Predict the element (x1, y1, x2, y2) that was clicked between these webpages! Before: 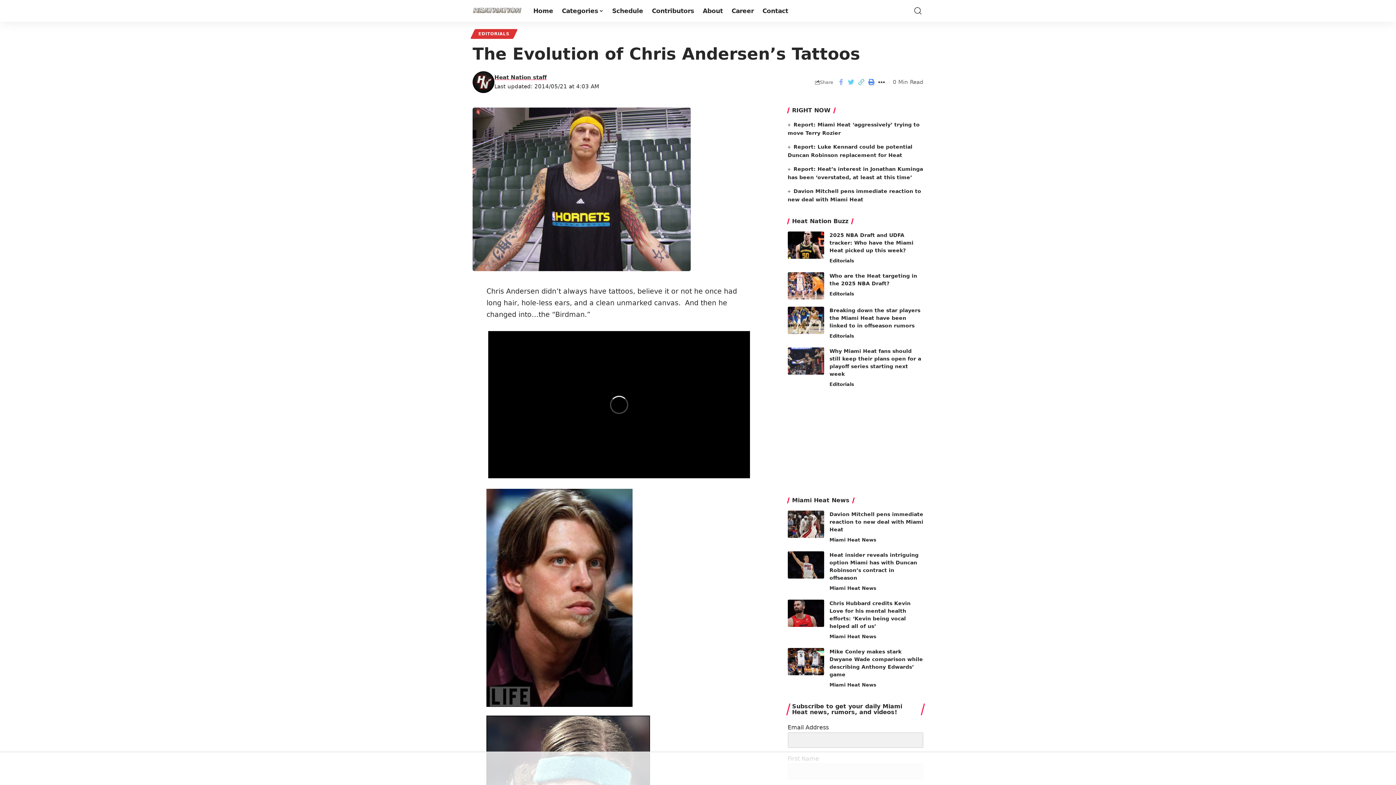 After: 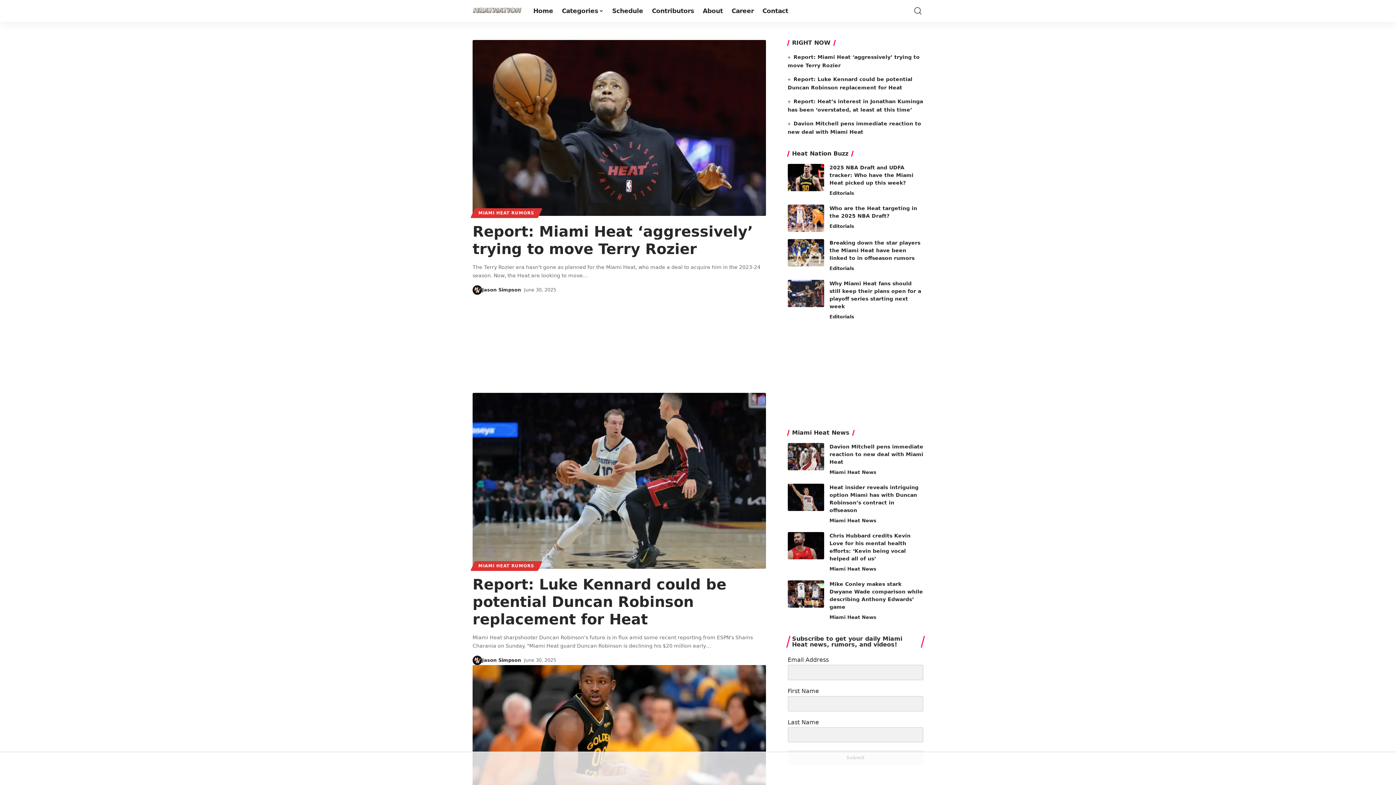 Action: bbox: (472, 7, 521, 14)